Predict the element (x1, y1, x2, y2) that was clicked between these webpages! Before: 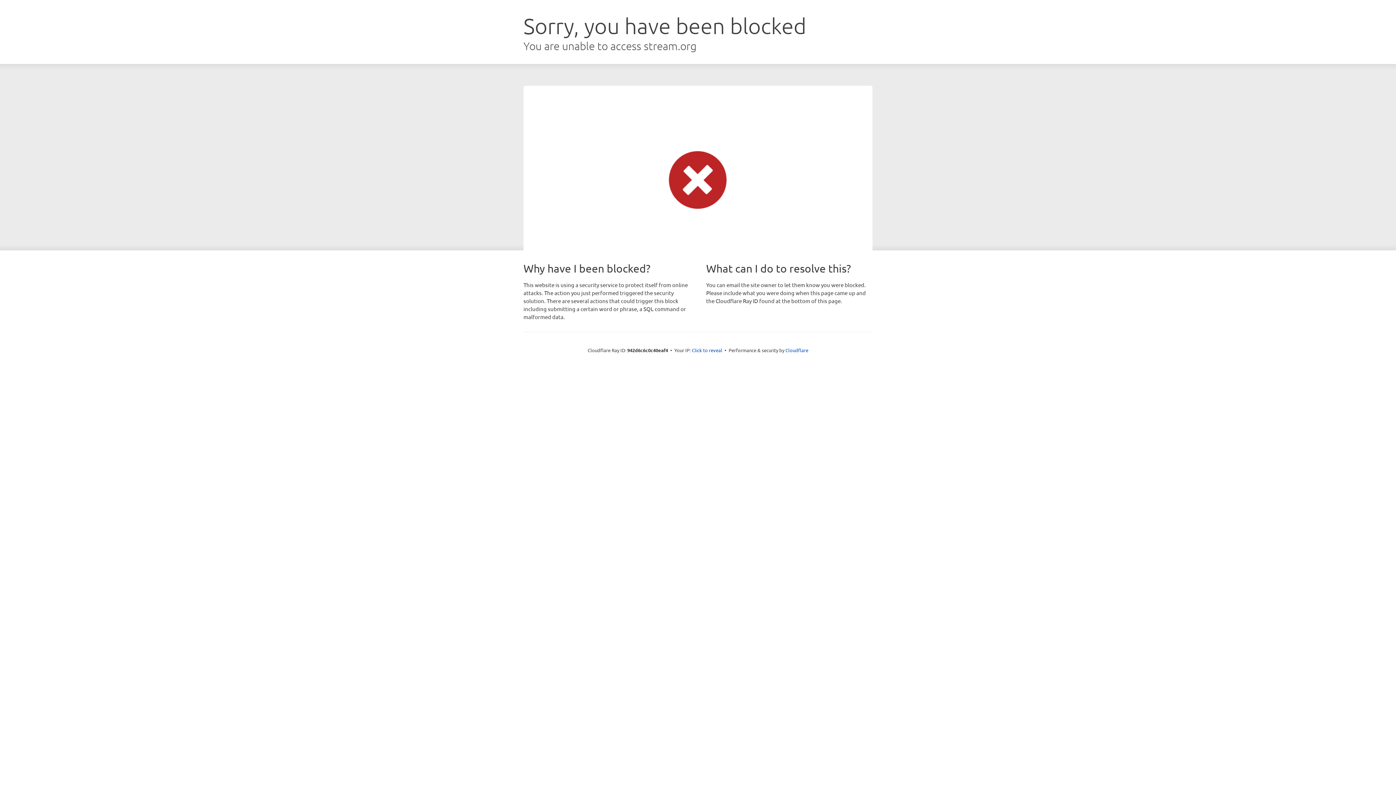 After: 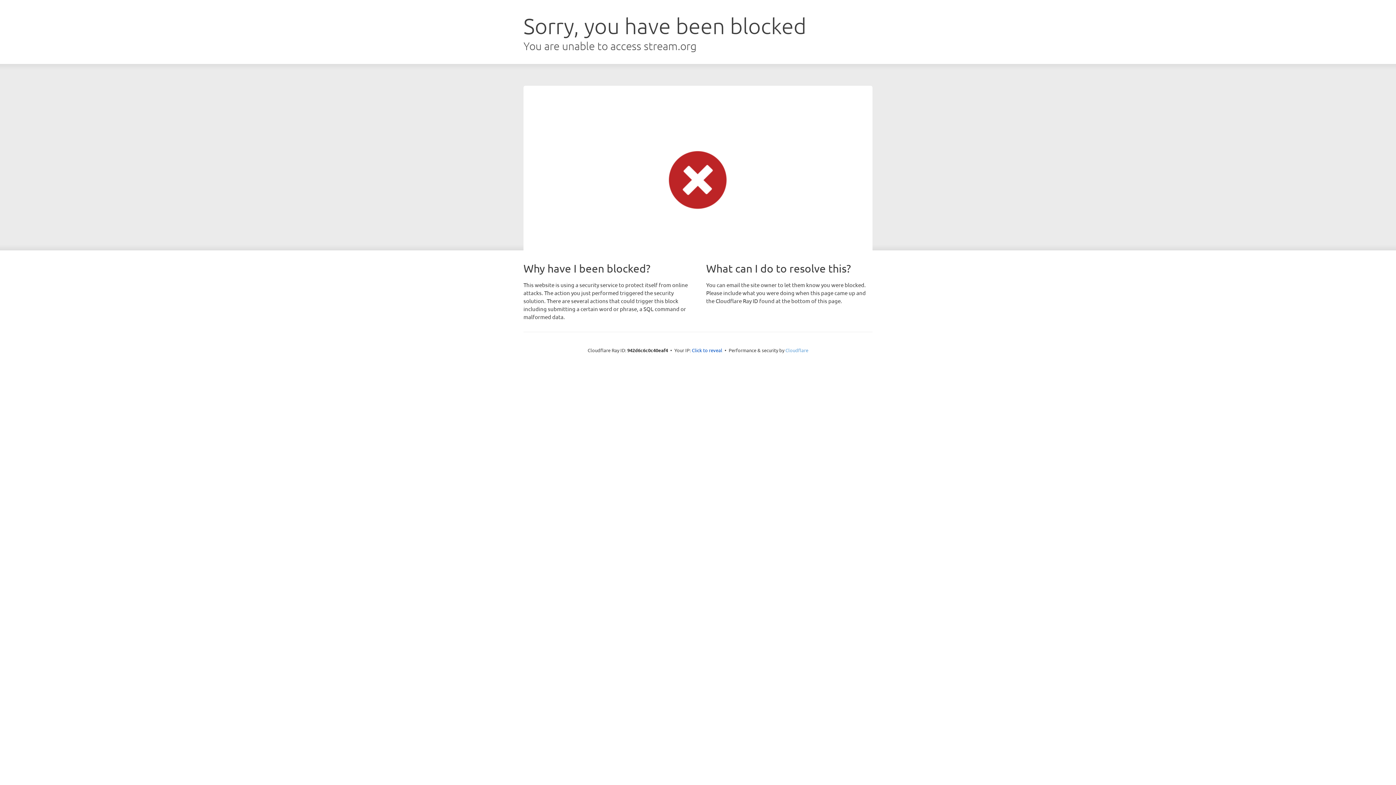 Action: label: Cloudflare bbox: (785, 347, 808, 353)